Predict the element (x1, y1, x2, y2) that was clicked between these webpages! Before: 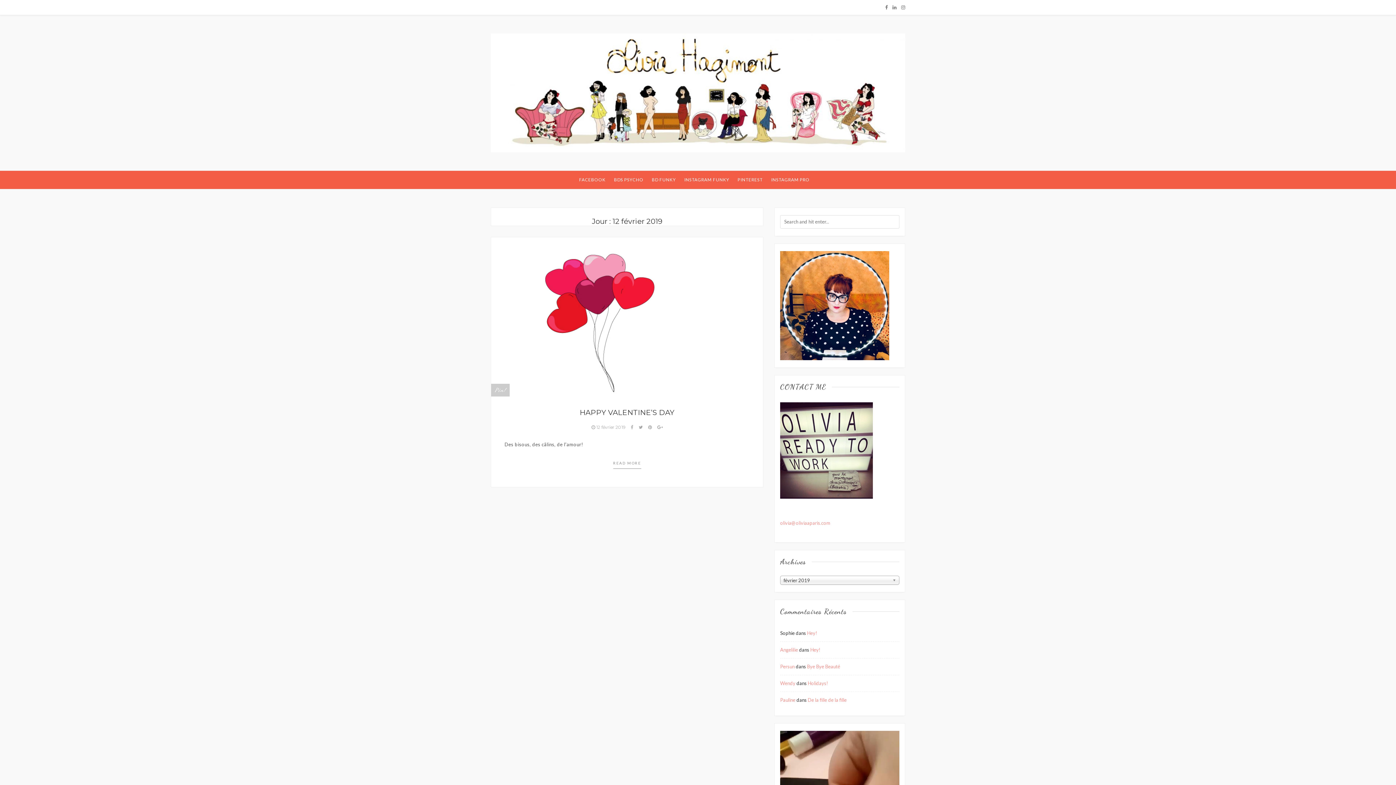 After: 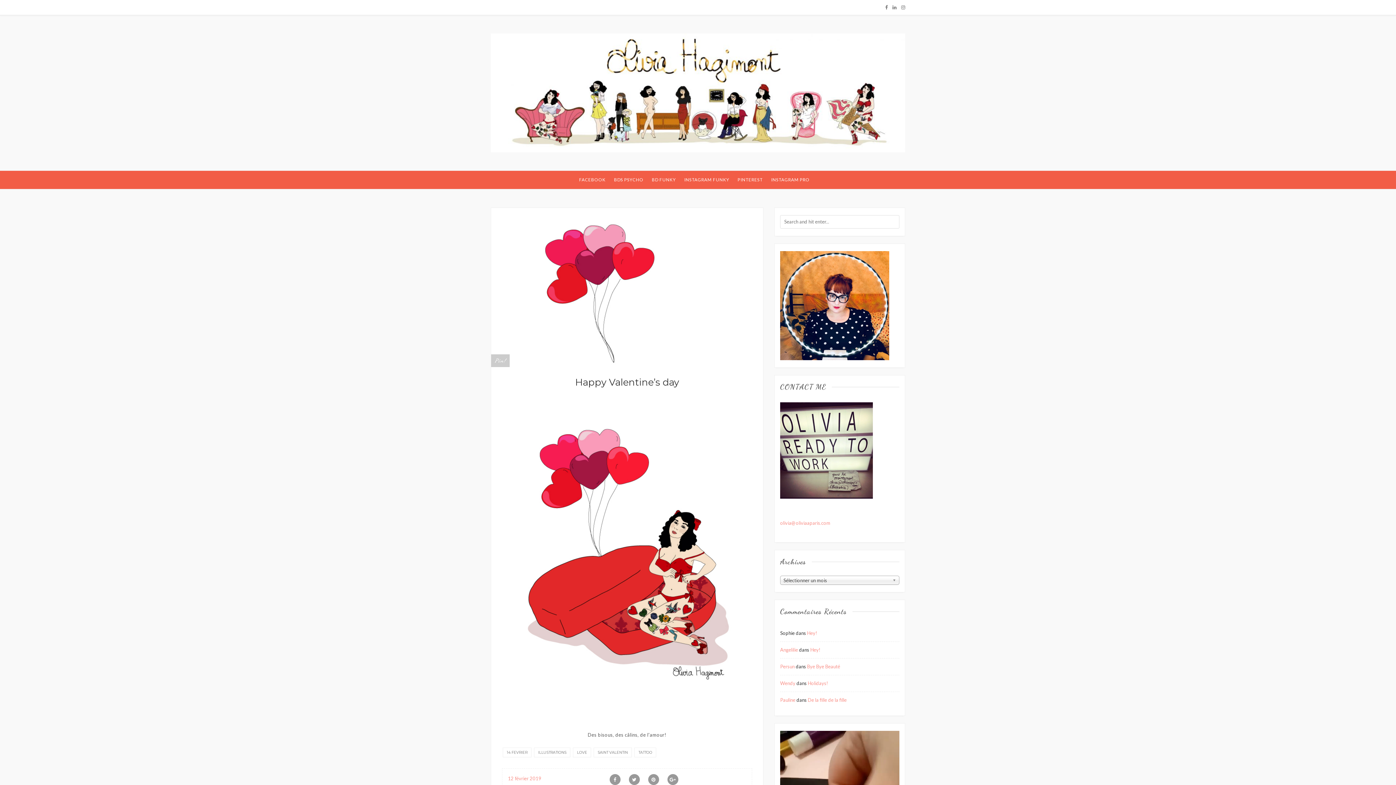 Action: bbox: (579, 408, 674, 417) label: HAPPY VALENTINE’S DAY